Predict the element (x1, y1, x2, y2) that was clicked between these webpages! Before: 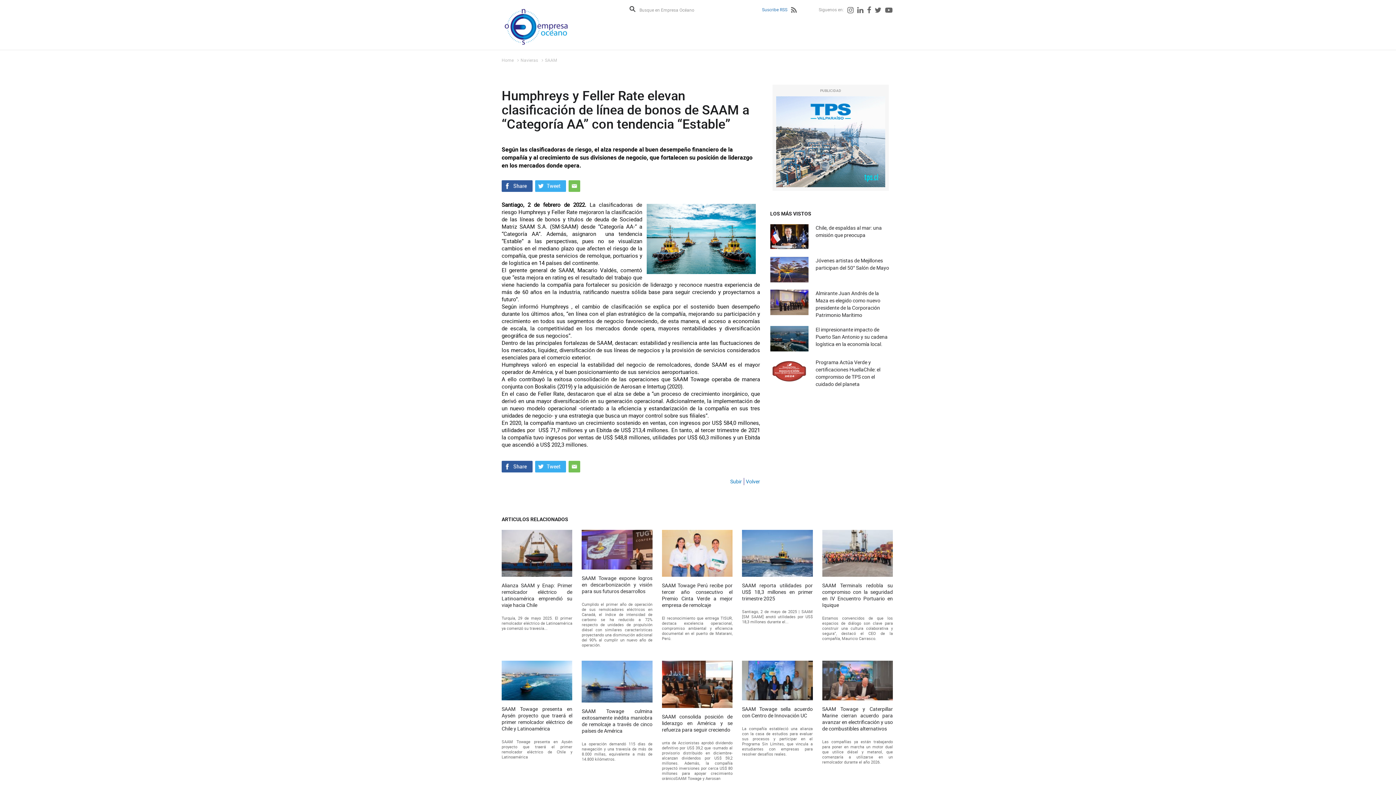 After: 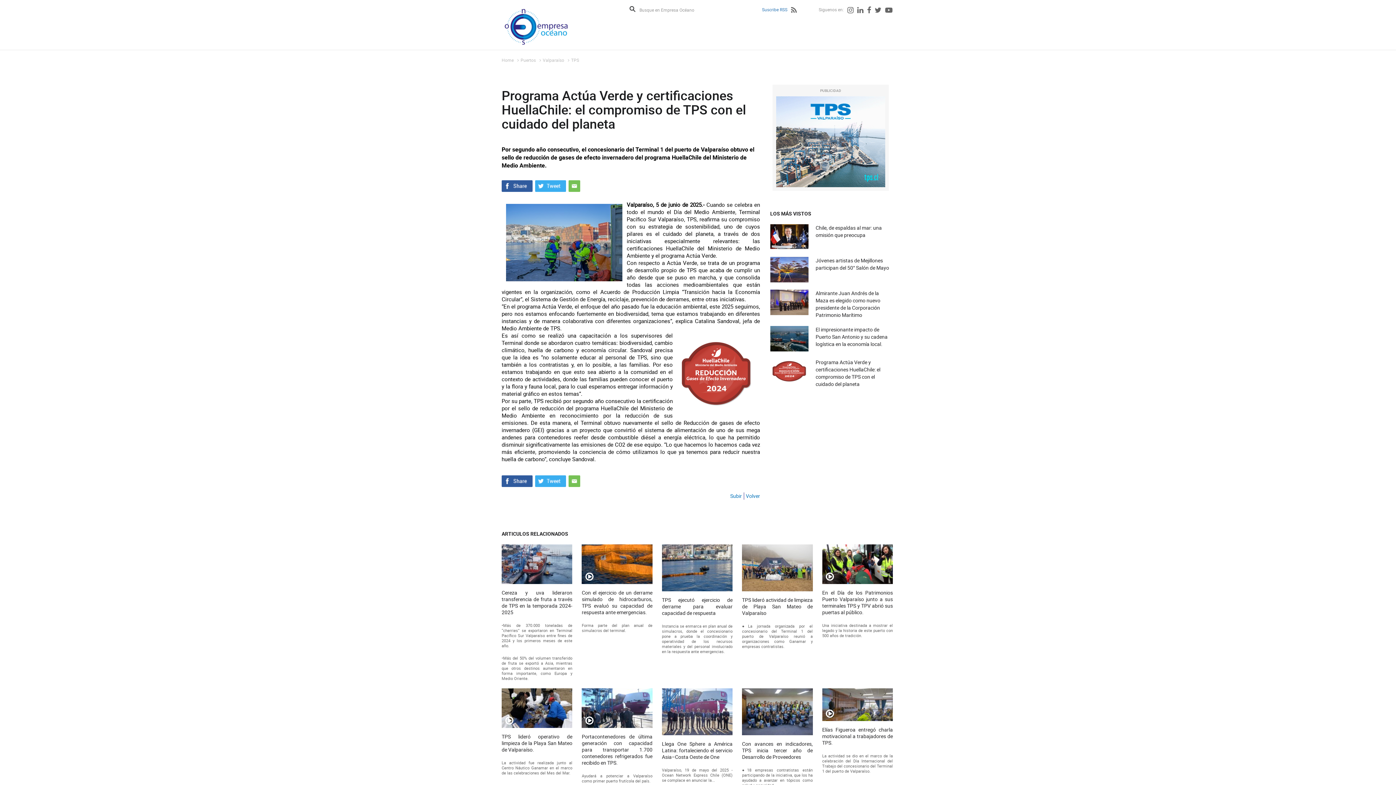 Action: bbox: (770, 358, 815, 384)